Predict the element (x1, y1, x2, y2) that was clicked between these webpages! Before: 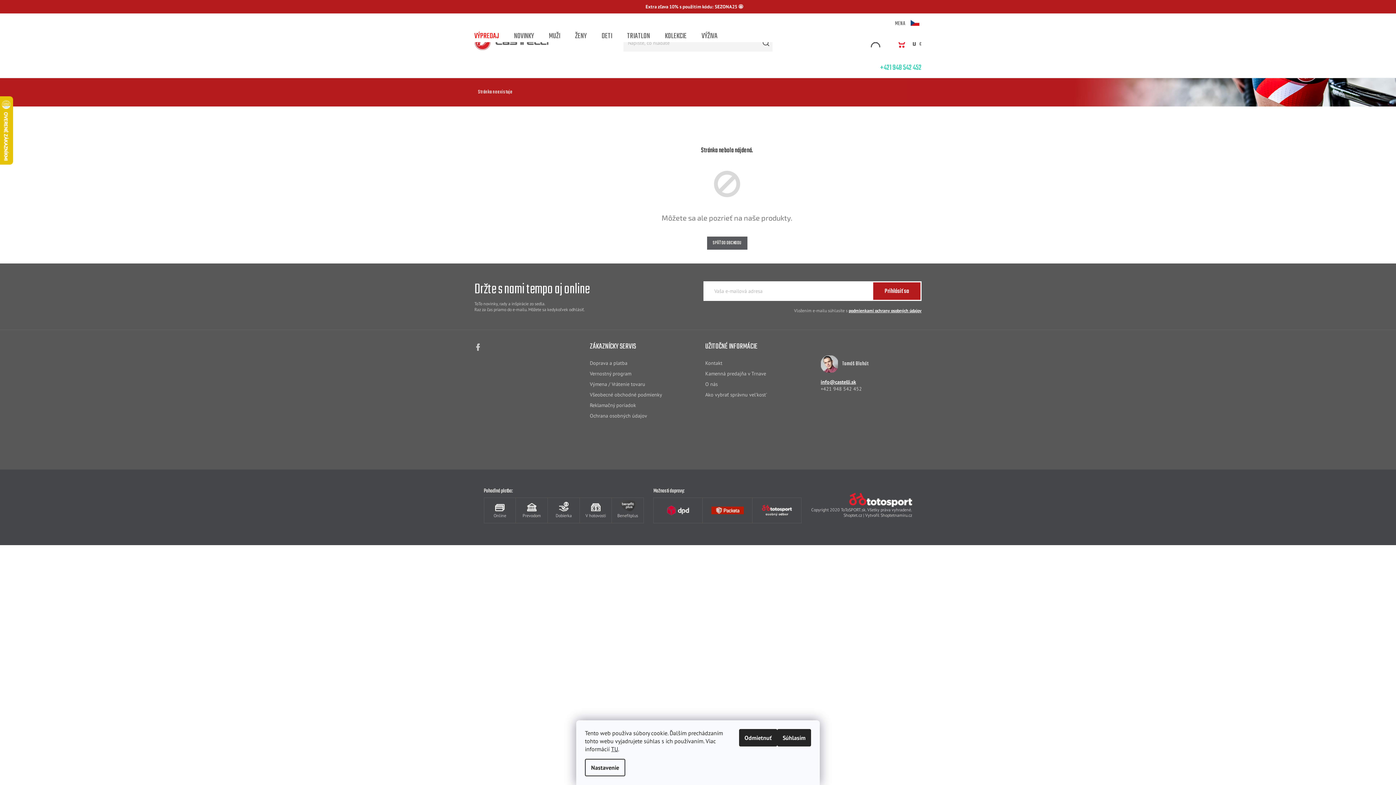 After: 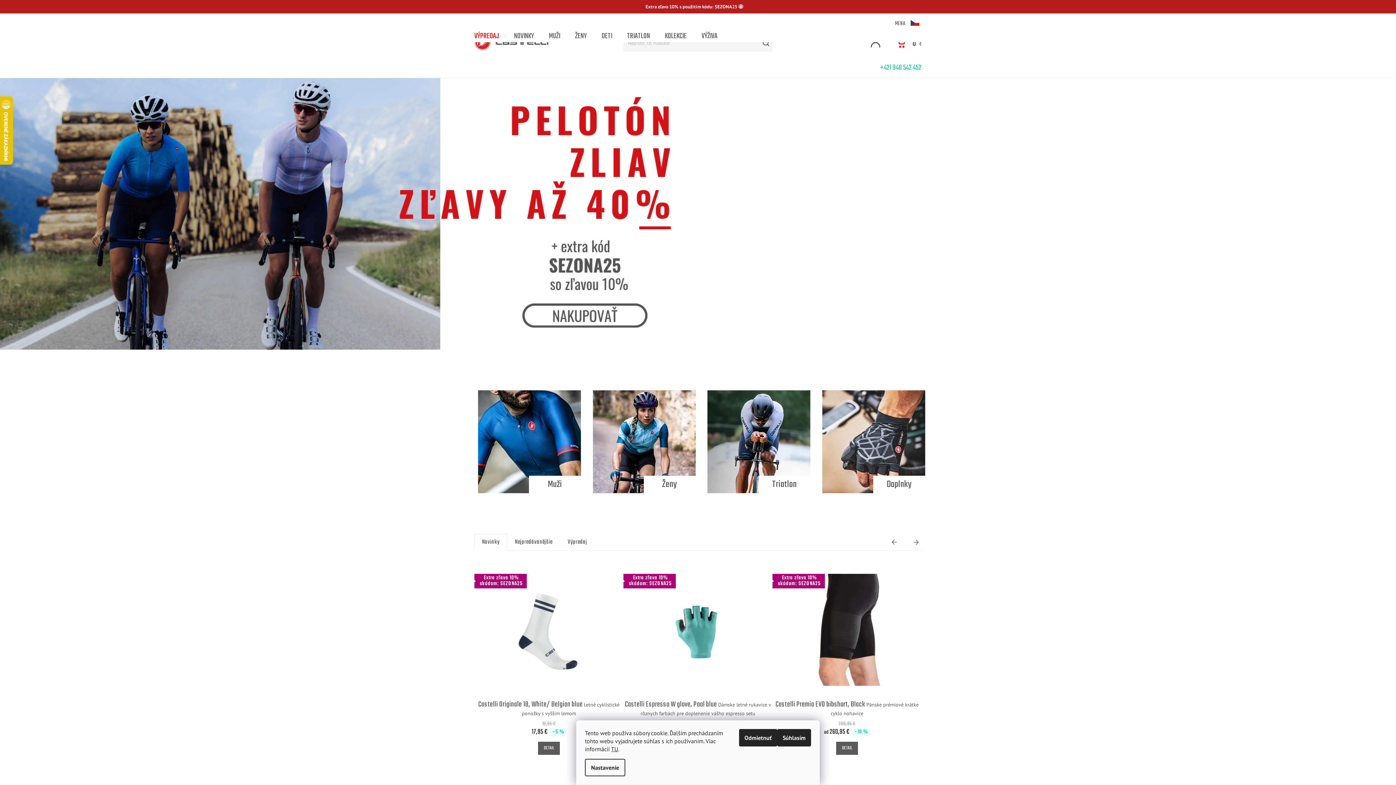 Action: label: SPÄŤ DO OBCHODU bbox: (707, 236, 747, 249)